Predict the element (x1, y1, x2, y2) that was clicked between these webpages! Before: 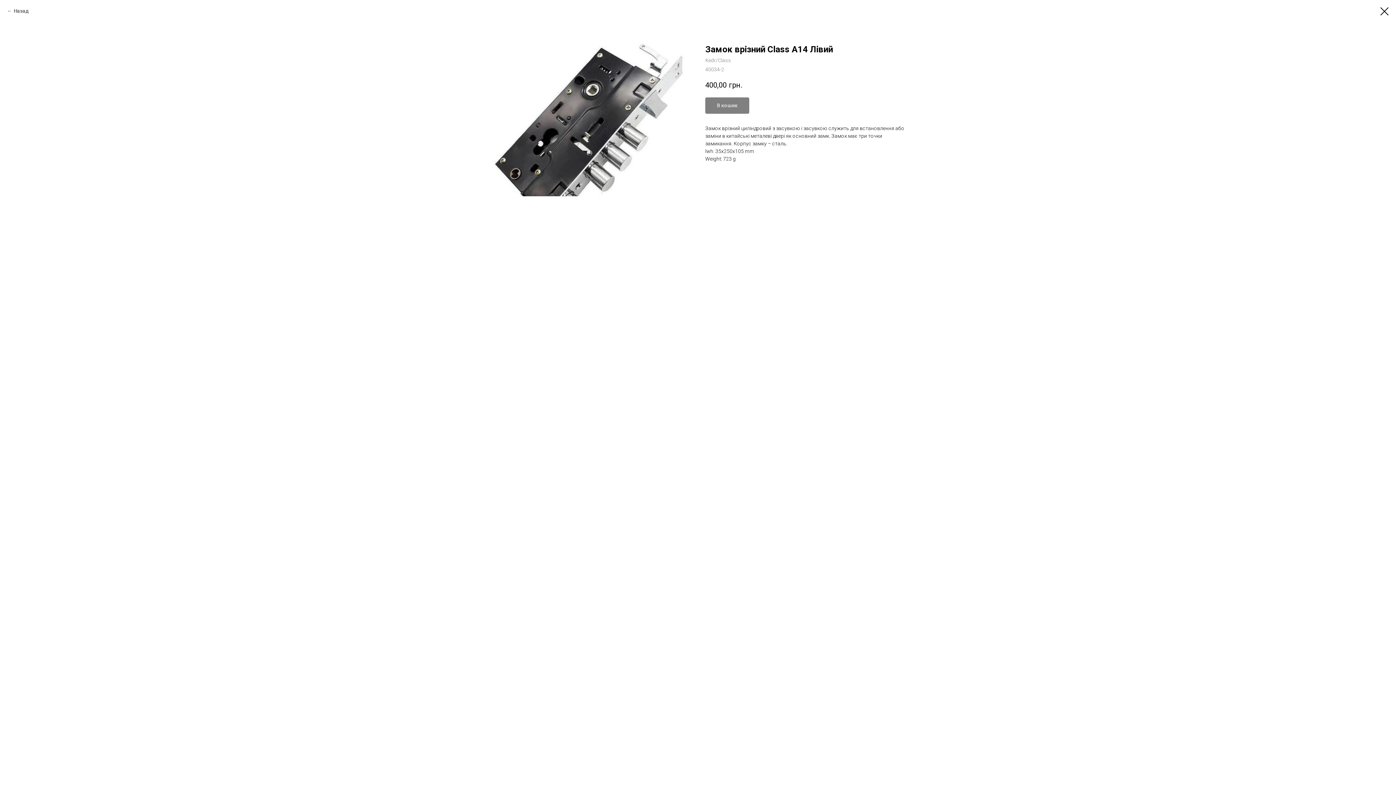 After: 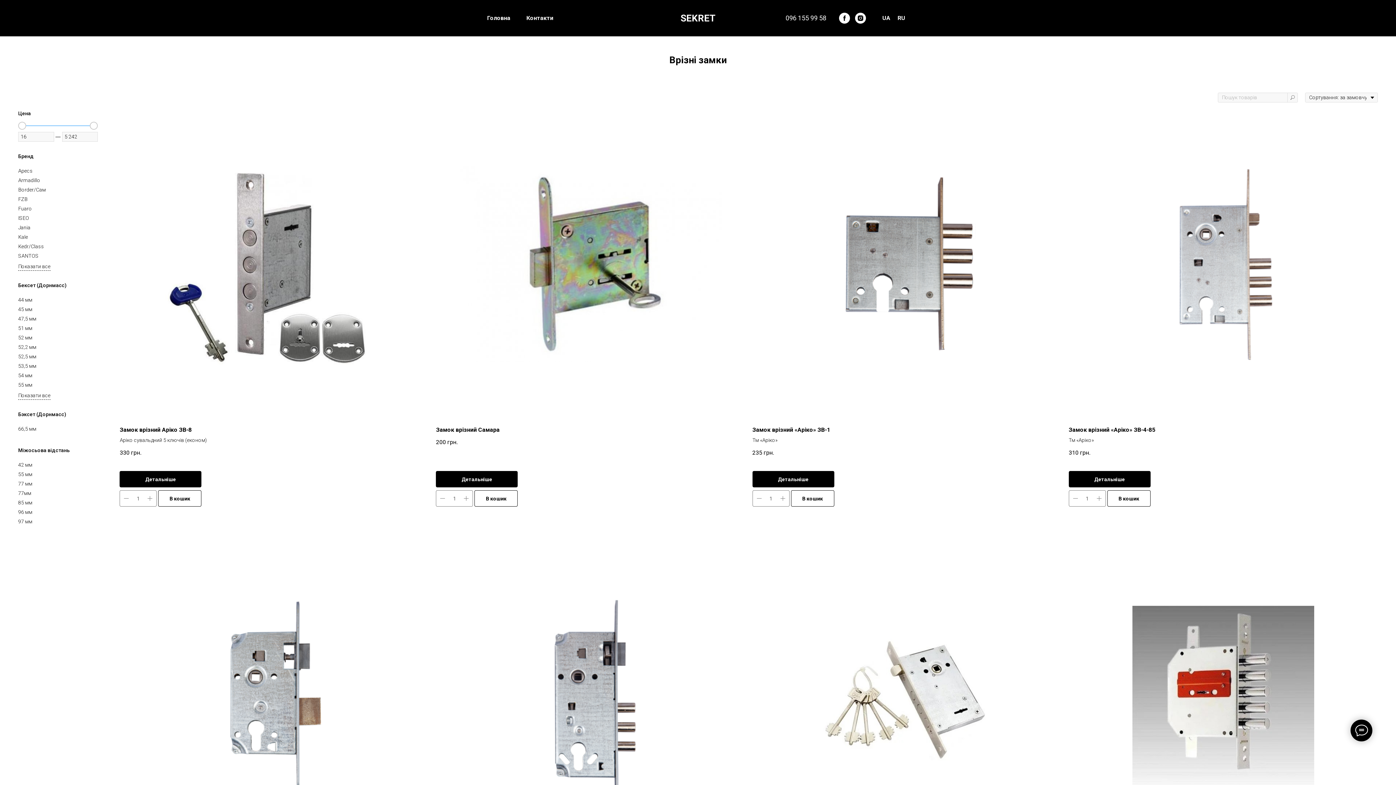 Action: label: Назад bbox: (7, 7, 28, 14)